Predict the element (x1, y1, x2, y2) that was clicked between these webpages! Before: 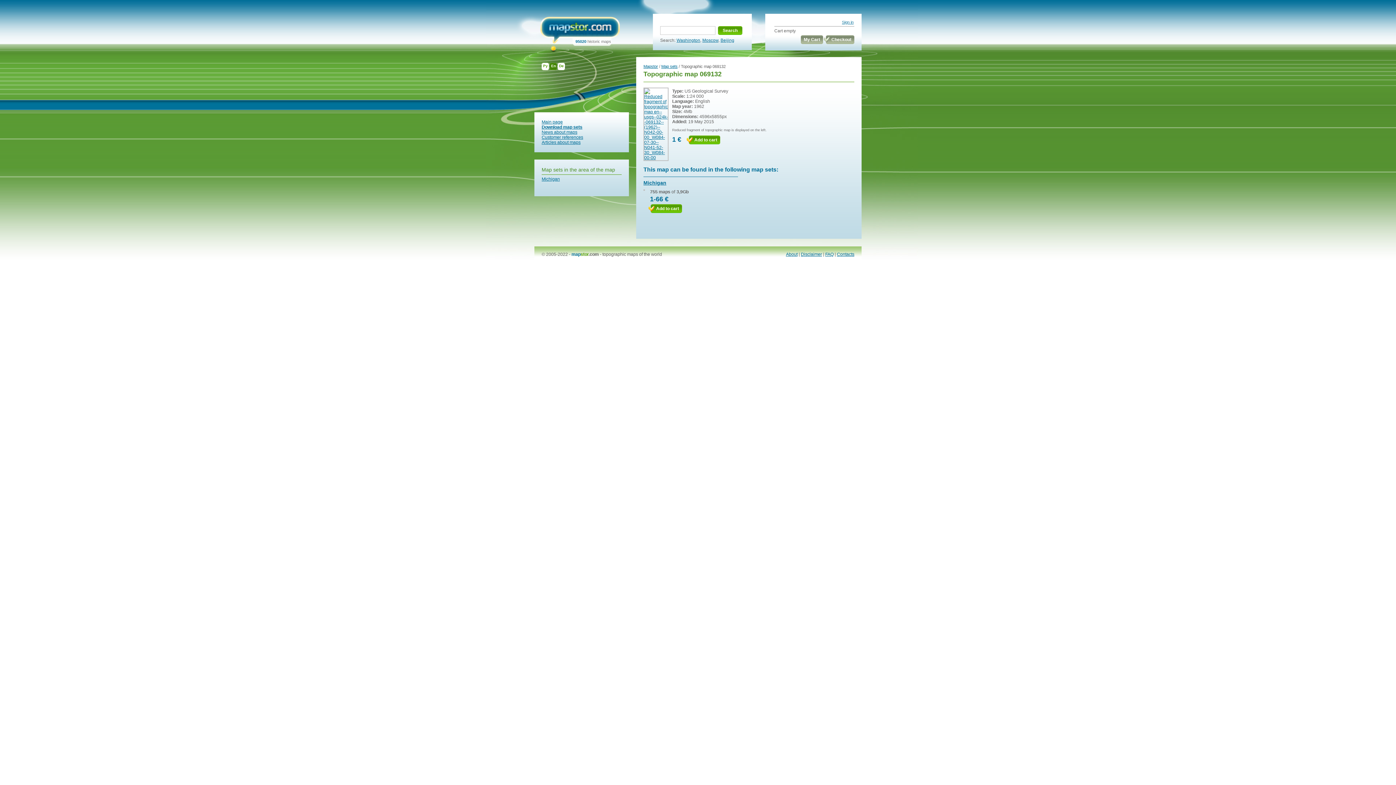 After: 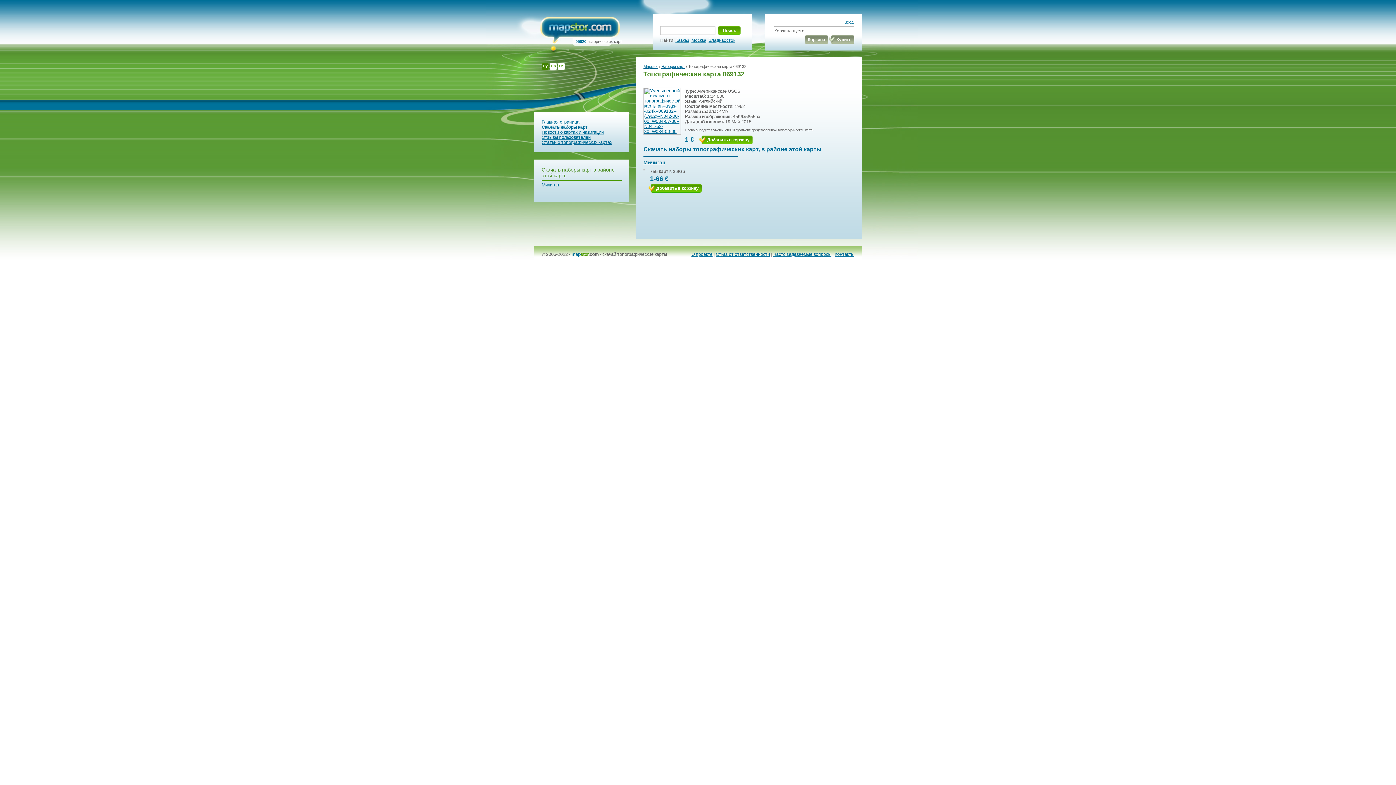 Action: label: Ру bbox: (541, 62, 549, 71)